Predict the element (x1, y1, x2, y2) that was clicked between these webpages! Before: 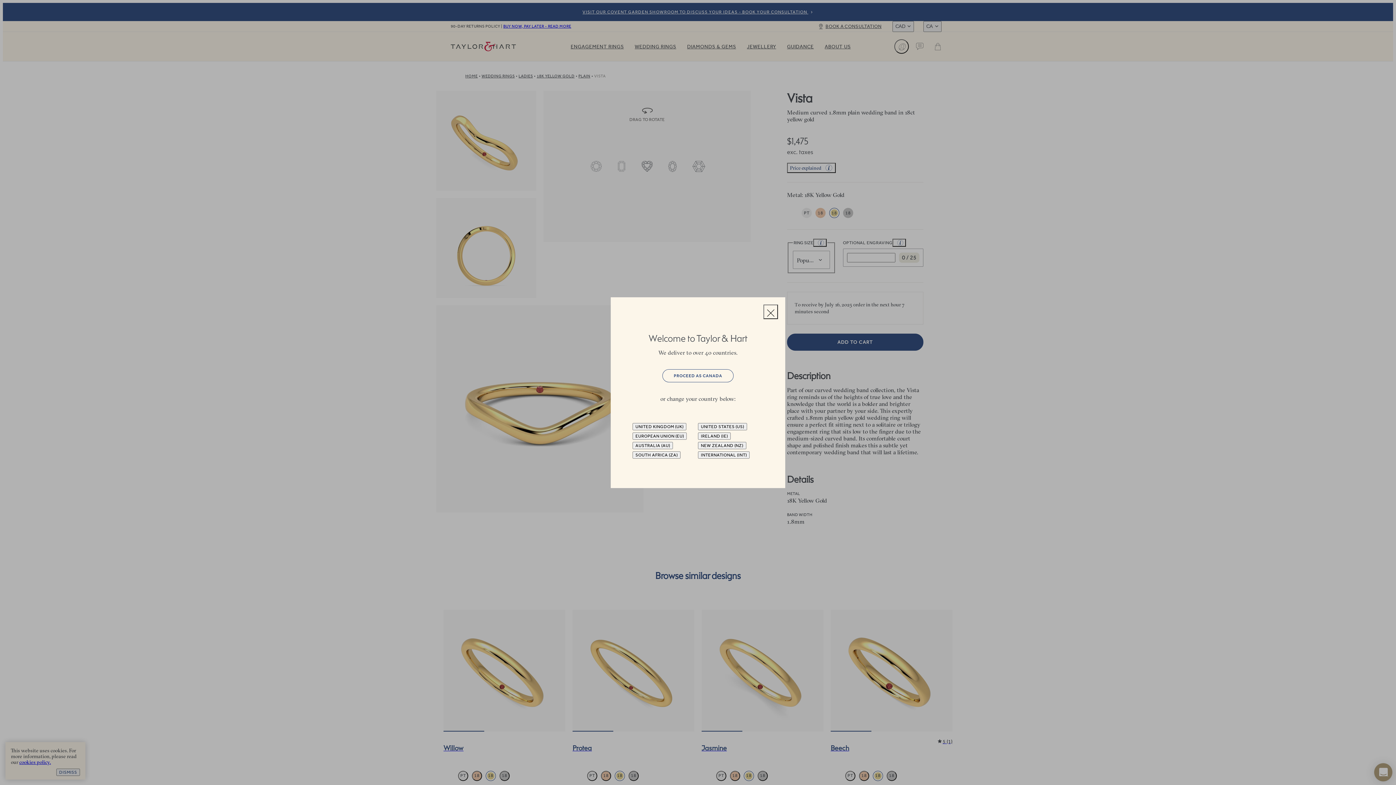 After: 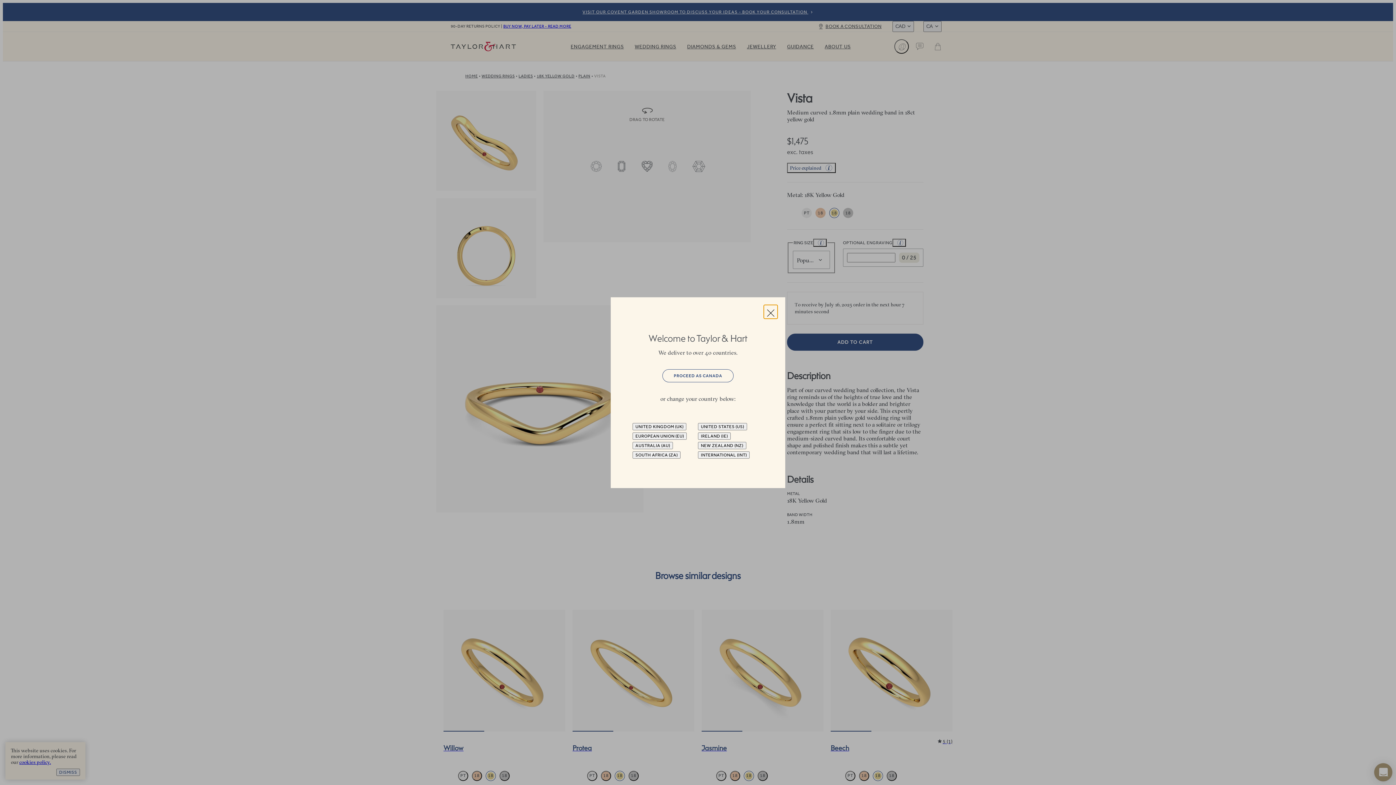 Action: bbox: (763, 304, 778, 319) label:  Close